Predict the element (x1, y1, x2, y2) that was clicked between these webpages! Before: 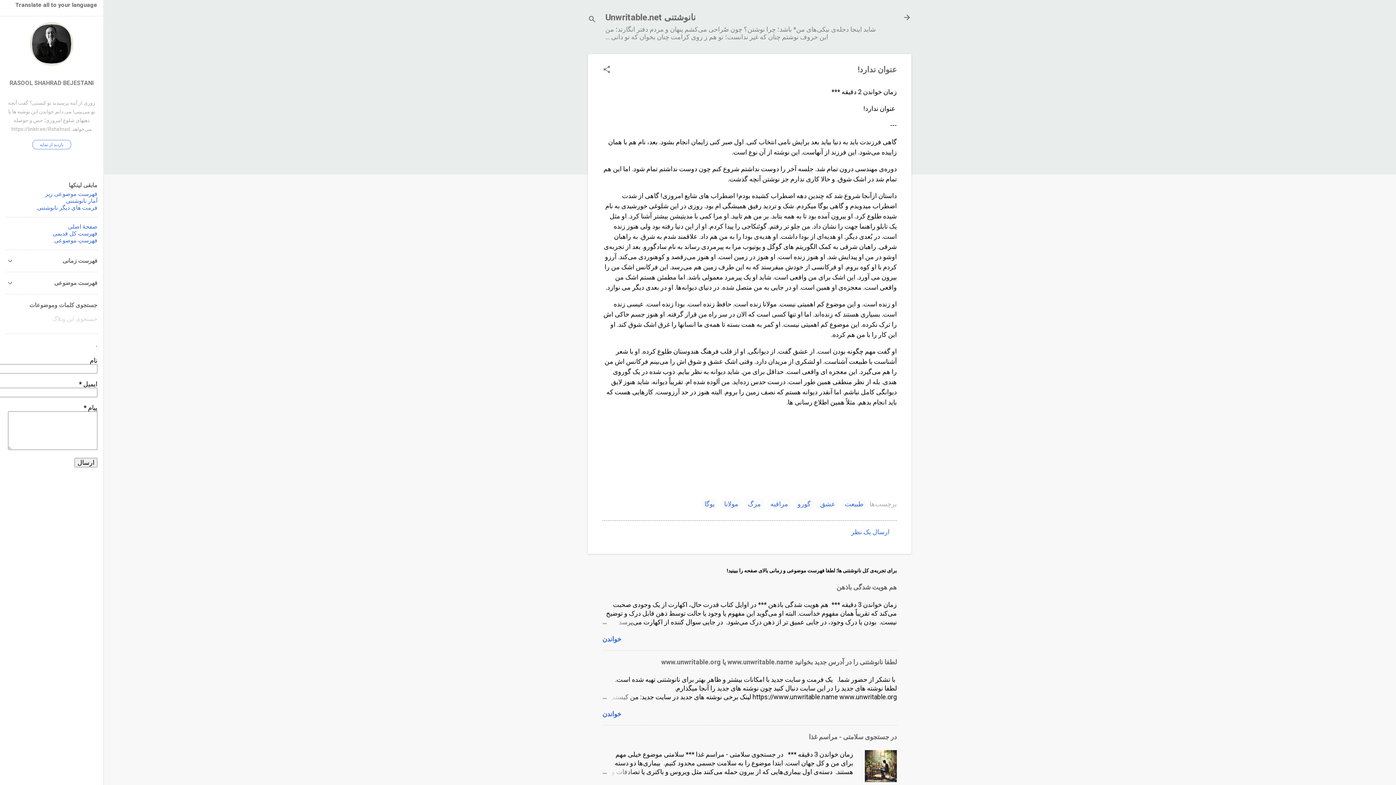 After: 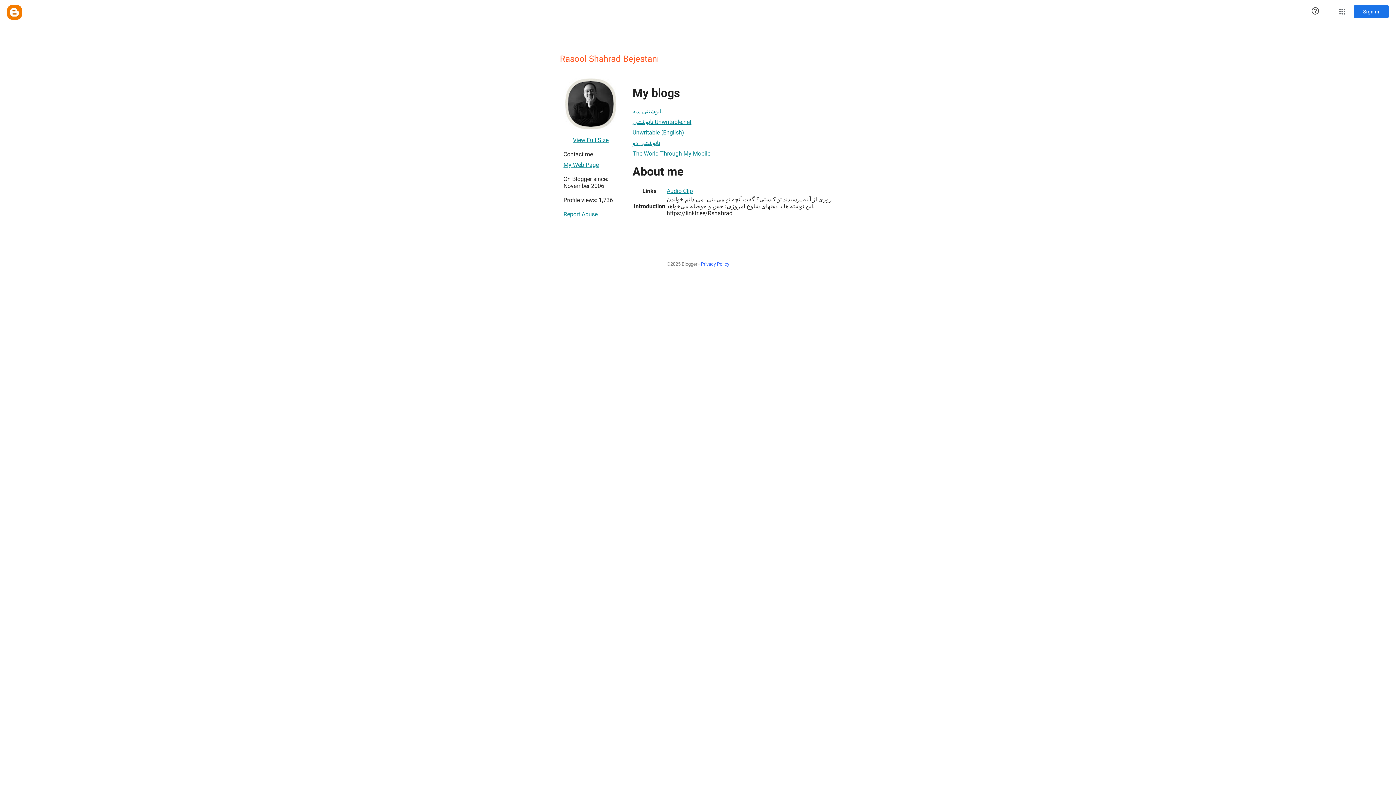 Action: bbox: (0, 73, 103, 92) label: RASOOL SHAHRAD BEJESTANI